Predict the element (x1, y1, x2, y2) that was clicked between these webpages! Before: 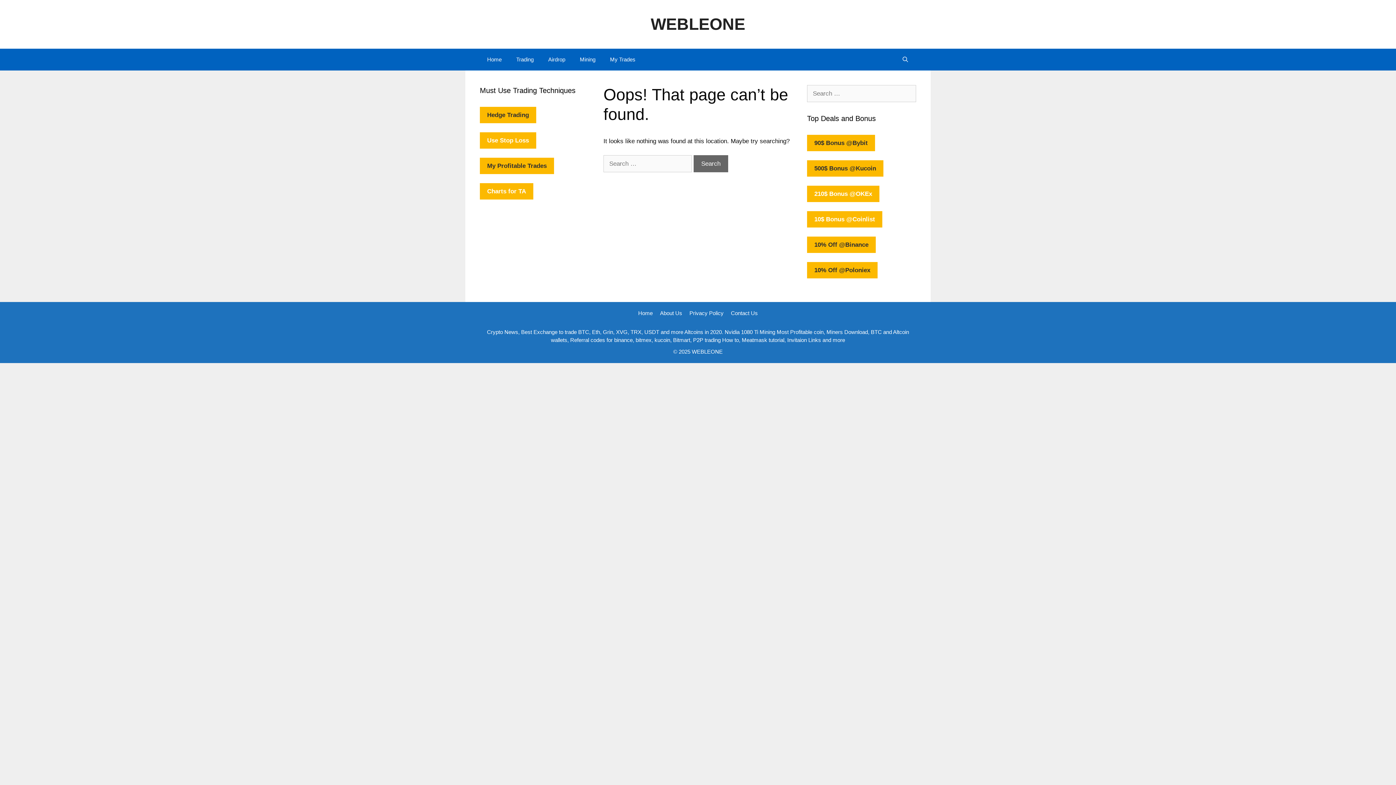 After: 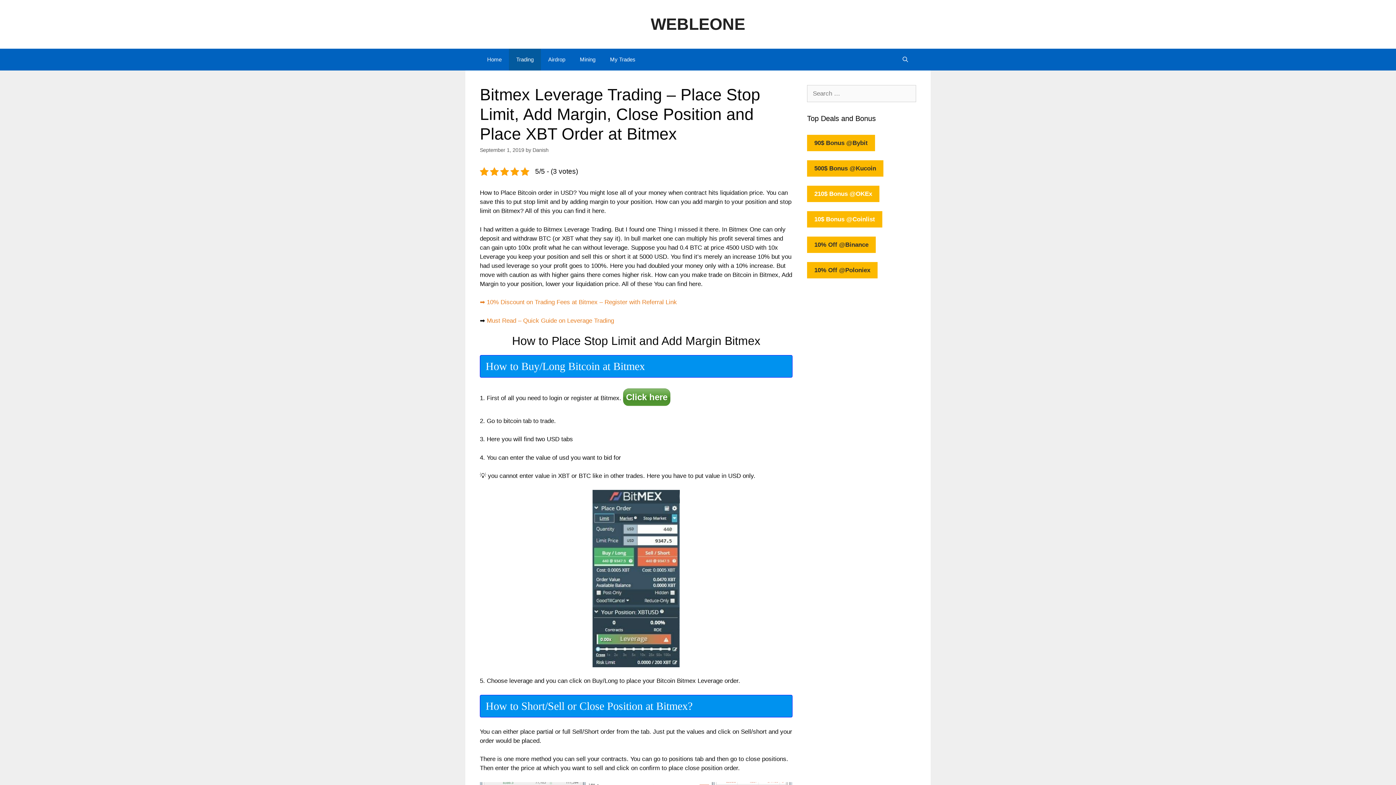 Action: label: Use Stop Loss bbox: (480, 132, 536, 148)